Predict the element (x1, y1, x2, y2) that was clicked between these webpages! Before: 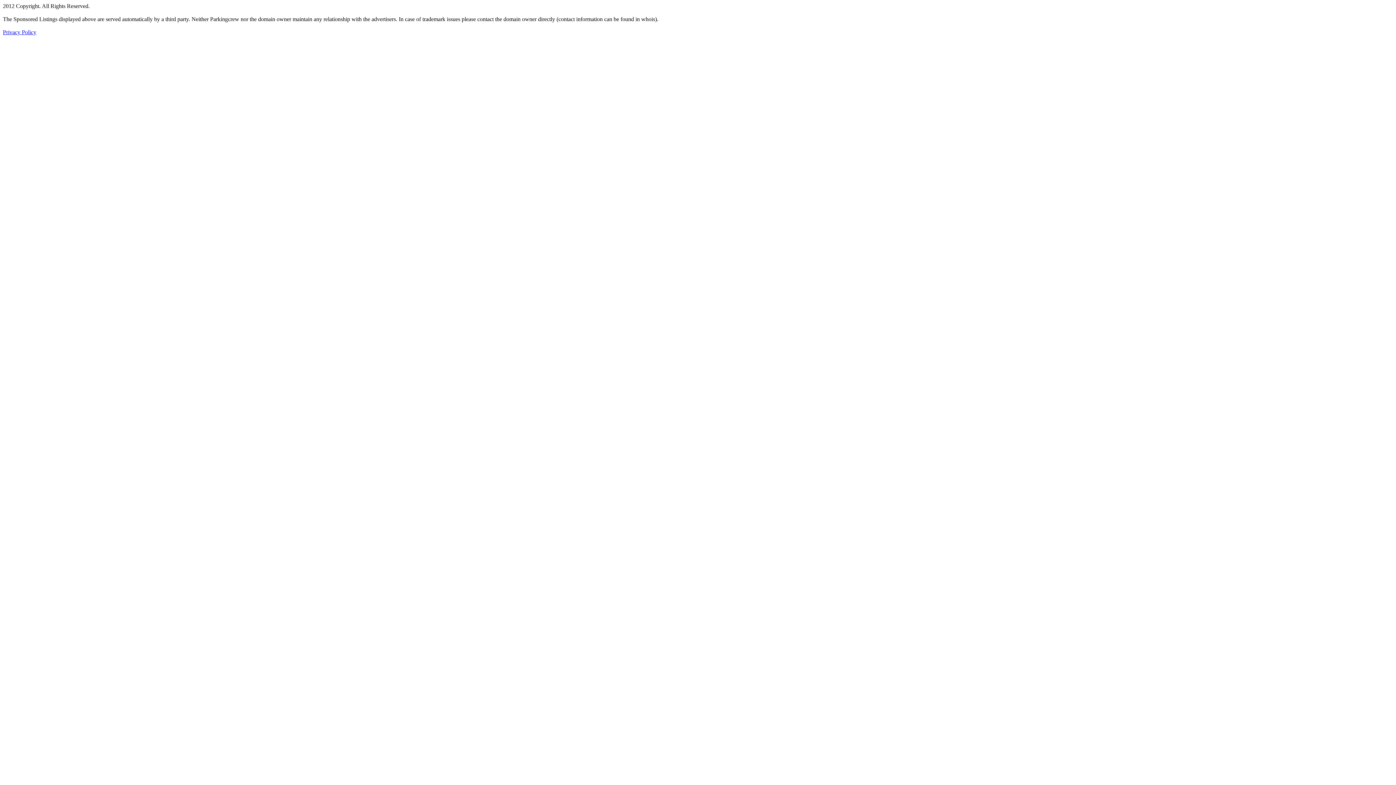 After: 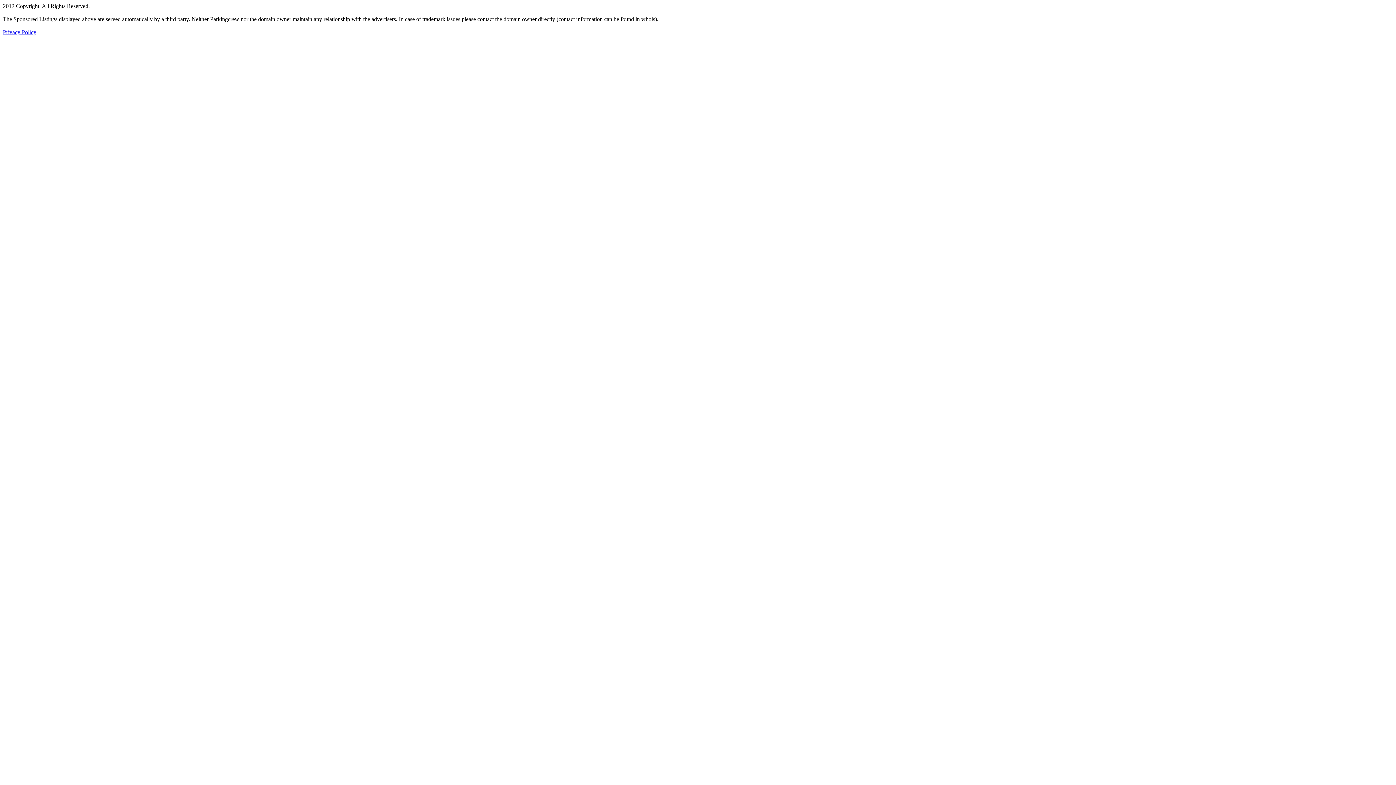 Action: label: Privacy Policy bbox: (2, 29, 36, 35)